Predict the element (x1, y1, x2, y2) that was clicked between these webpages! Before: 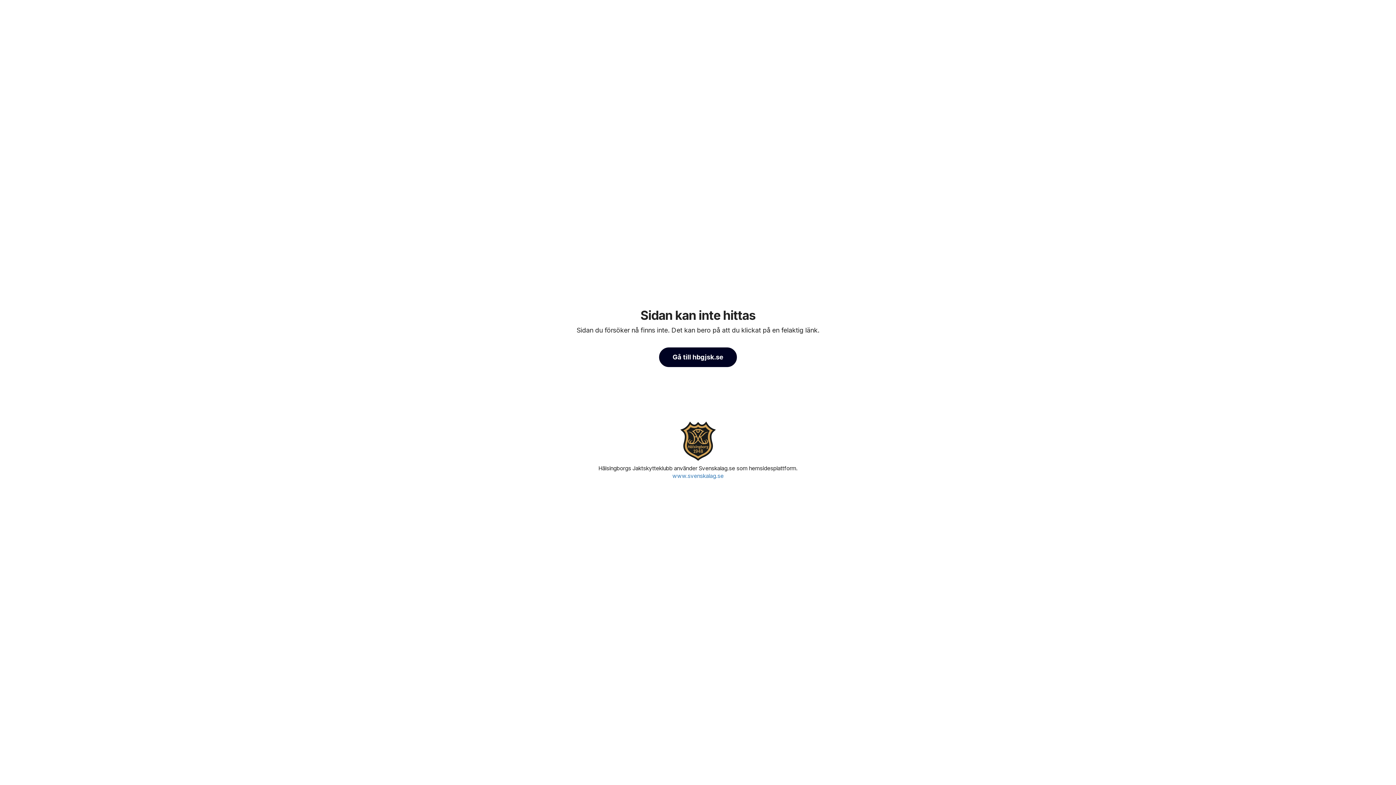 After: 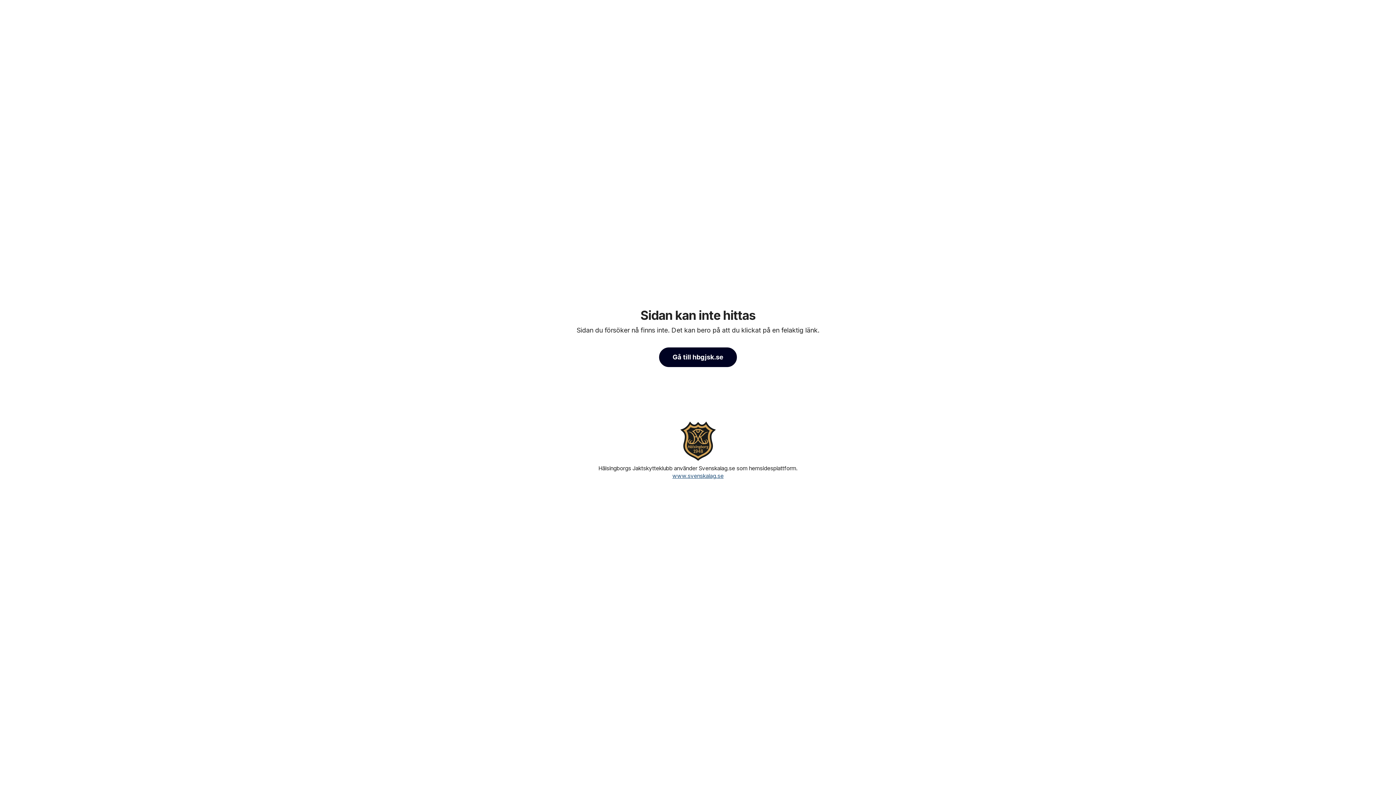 Action: label: www.svenskalag.se bbox: (672, 472, 723, 479)